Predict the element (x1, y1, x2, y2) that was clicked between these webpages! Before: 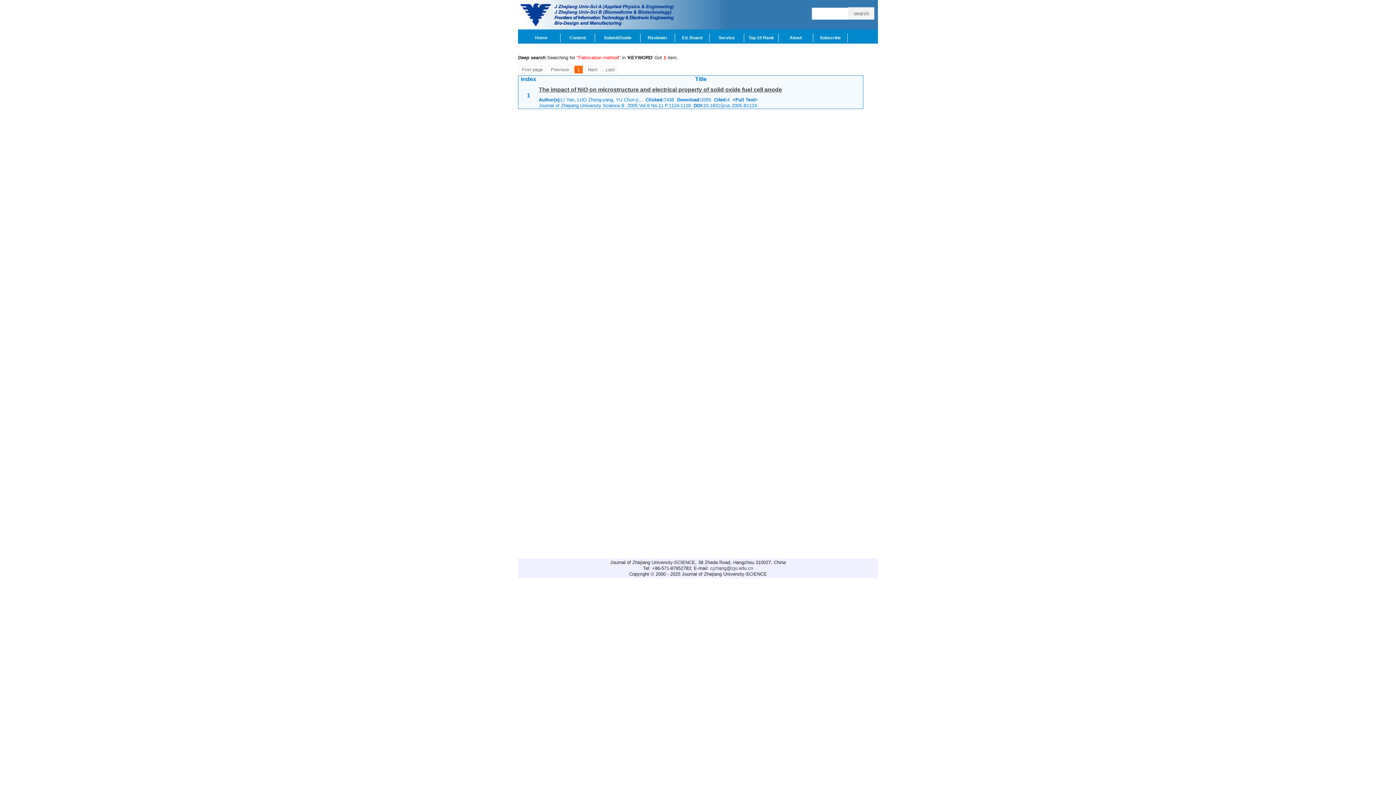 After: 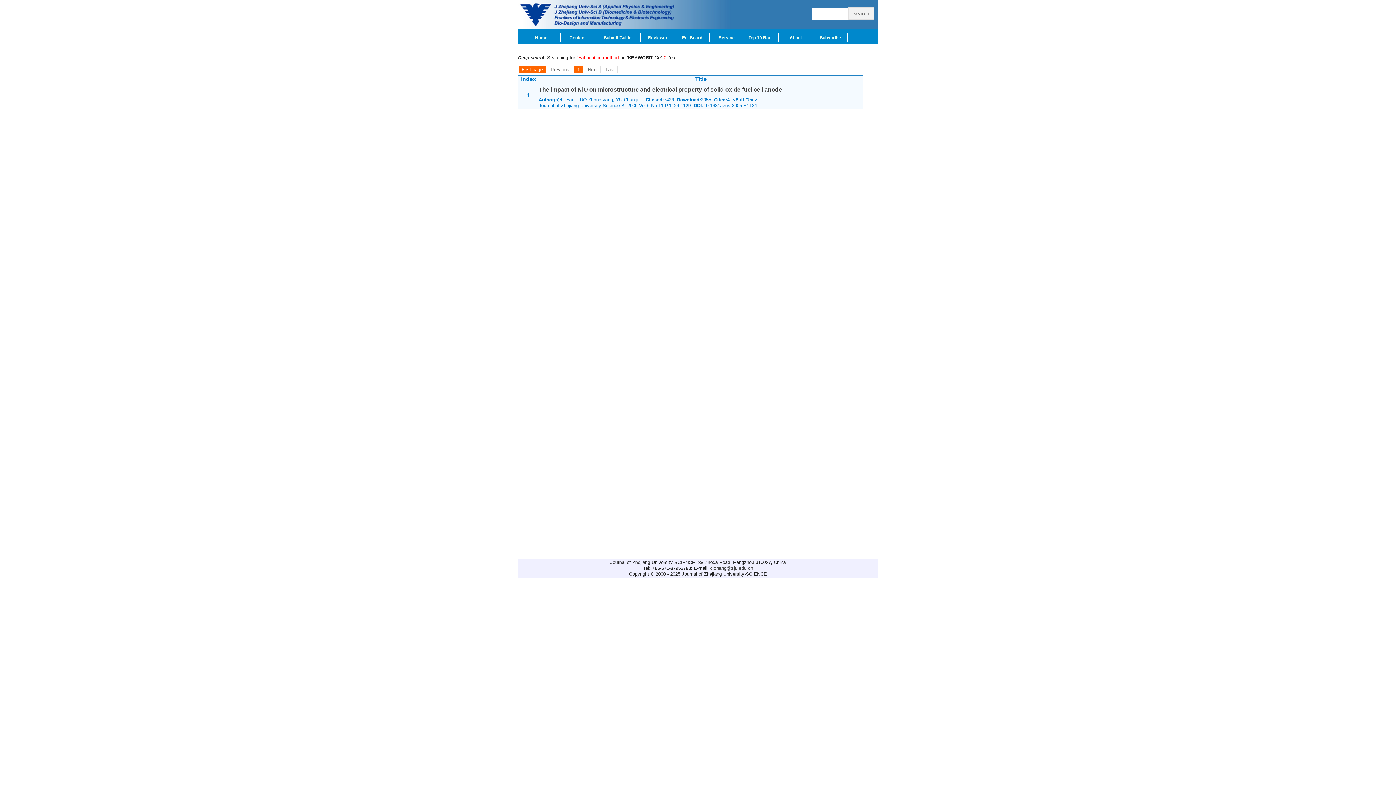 Action: bbox: (518, 65, 545, 73) label: First page